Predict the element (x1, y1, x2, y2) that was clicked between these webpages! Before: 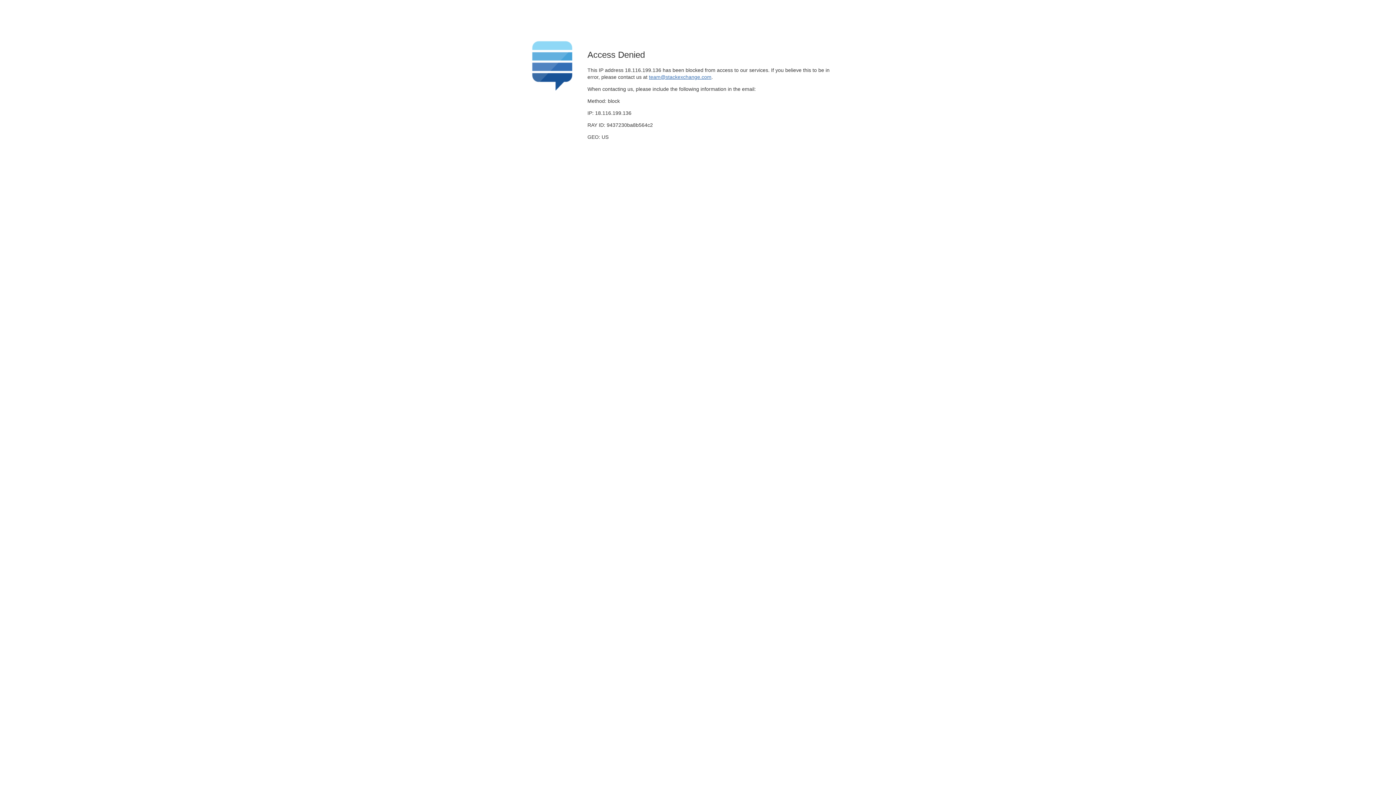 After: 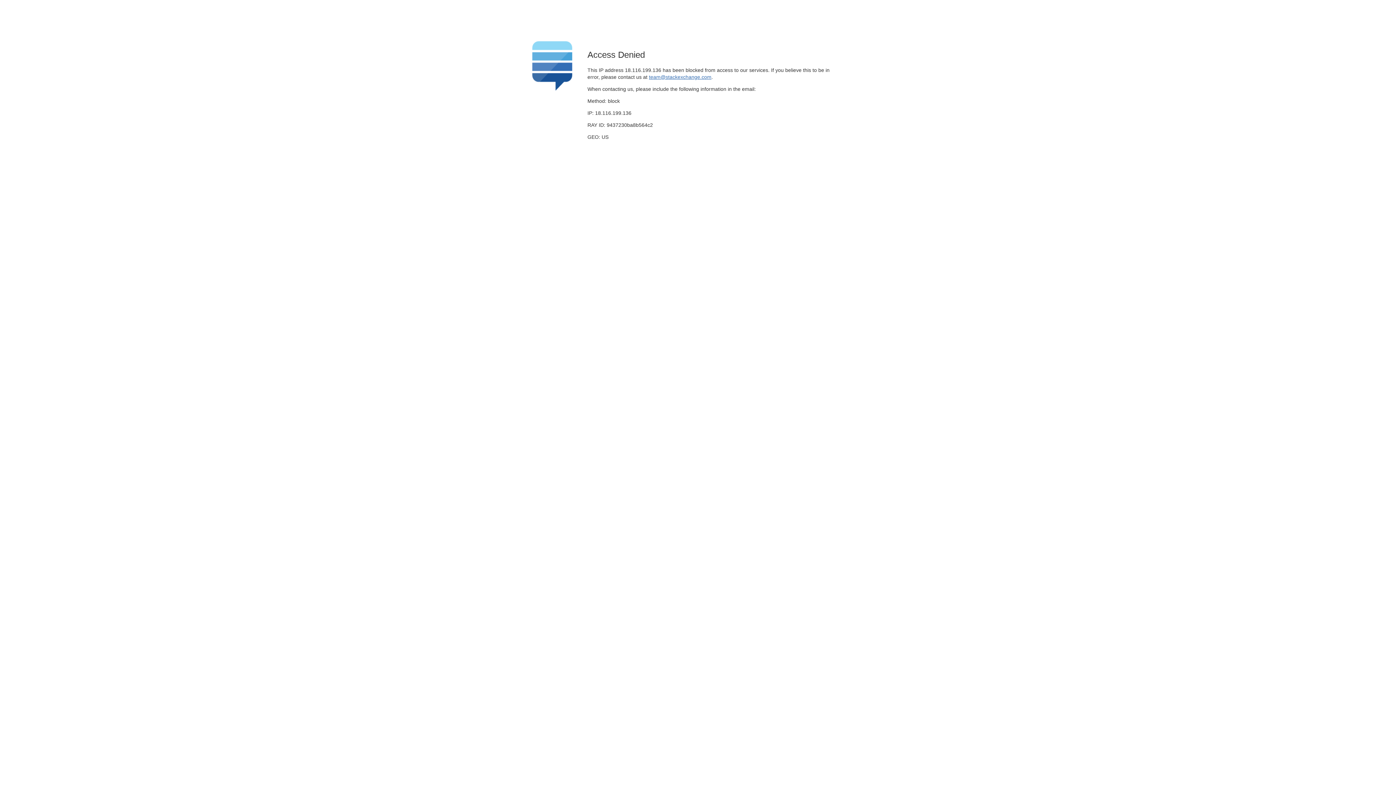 Action: label: team@stackexchange.com bbox: (649, 74, 711, 79)